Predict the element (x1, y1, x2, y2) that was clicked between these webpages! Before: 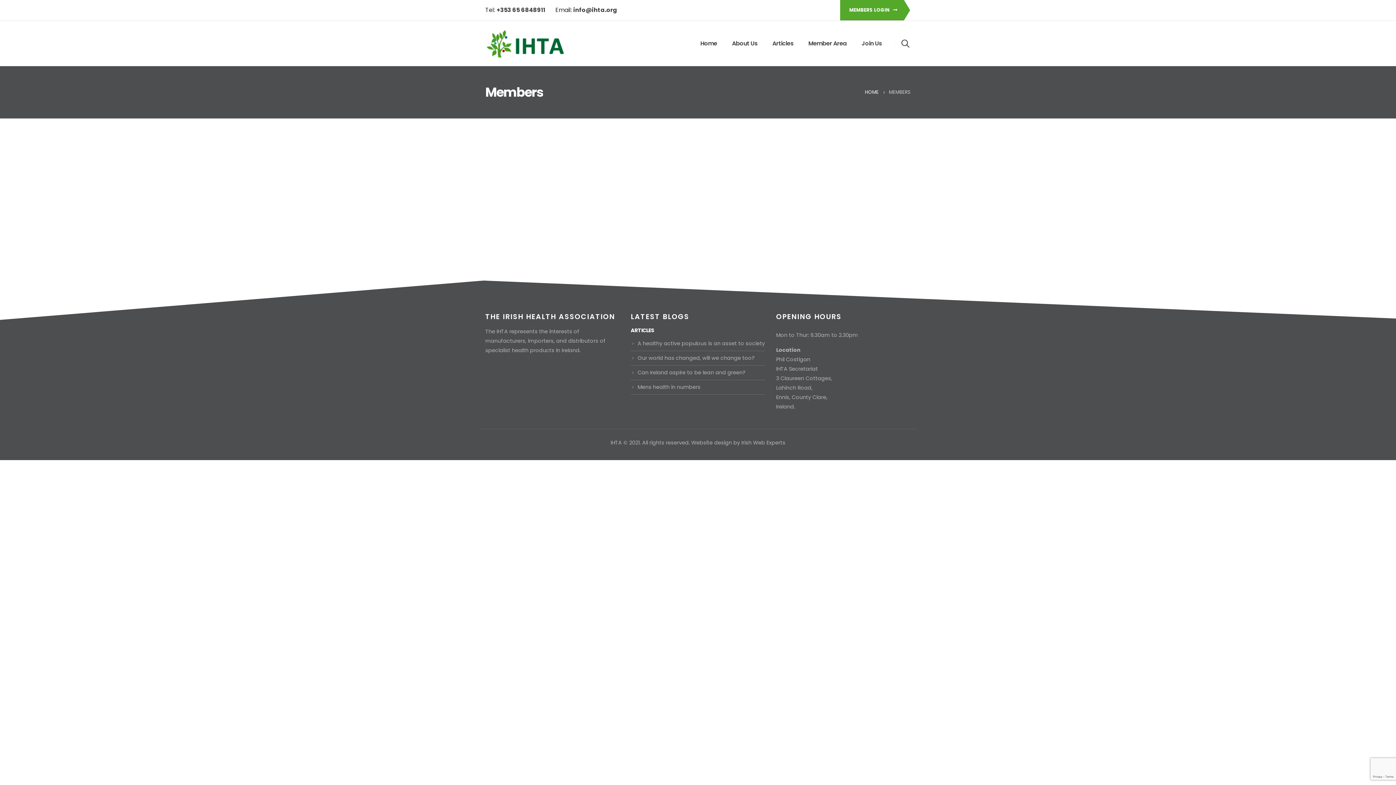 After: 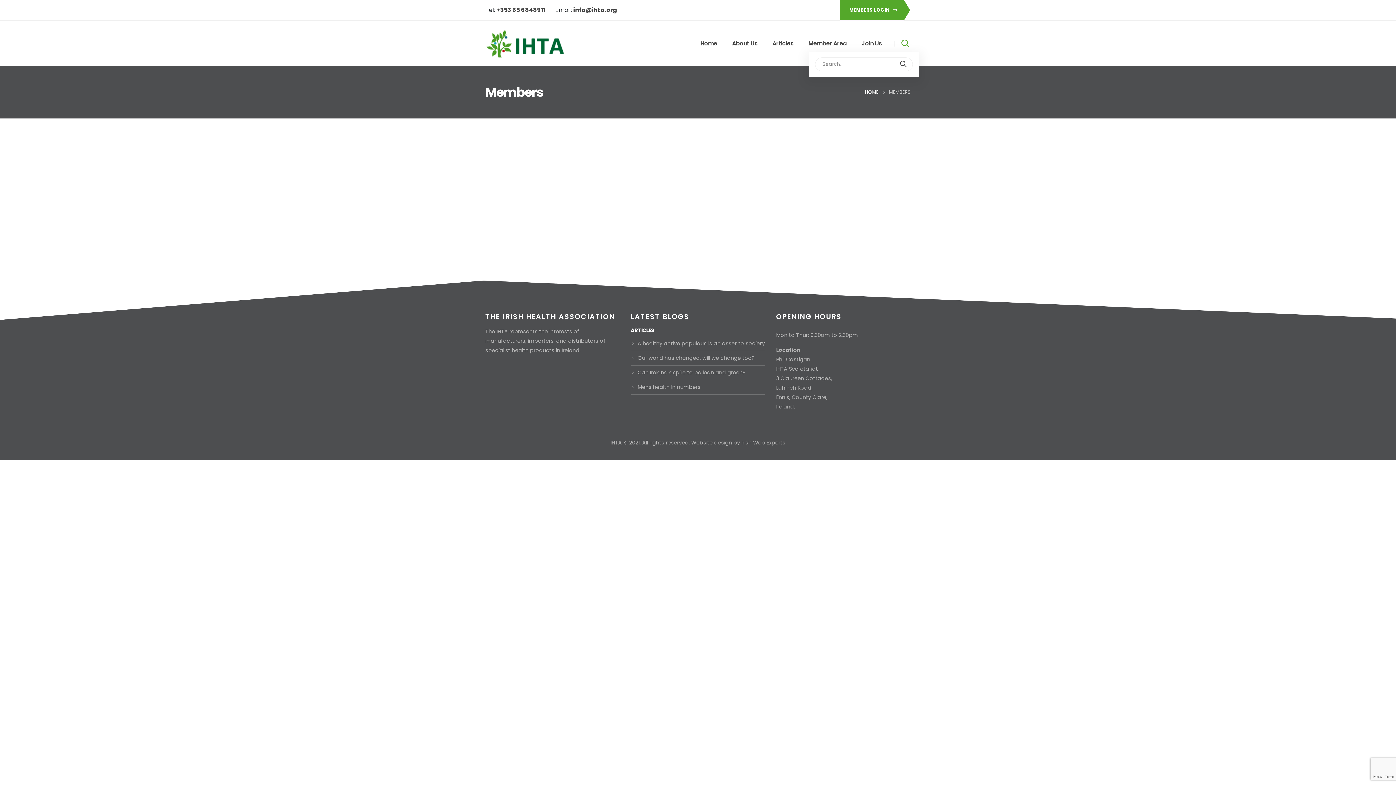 Action: bbox: (899, 38, 911, 47)